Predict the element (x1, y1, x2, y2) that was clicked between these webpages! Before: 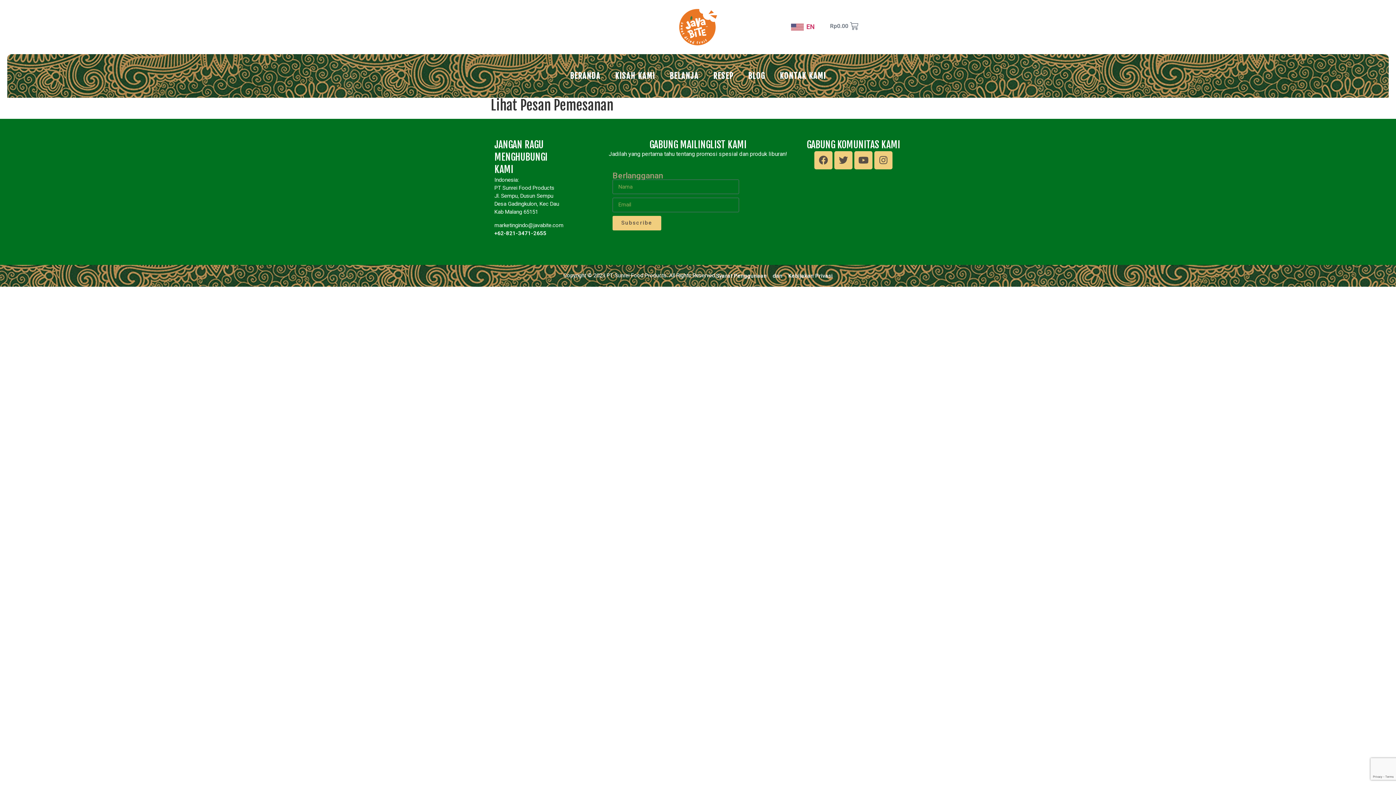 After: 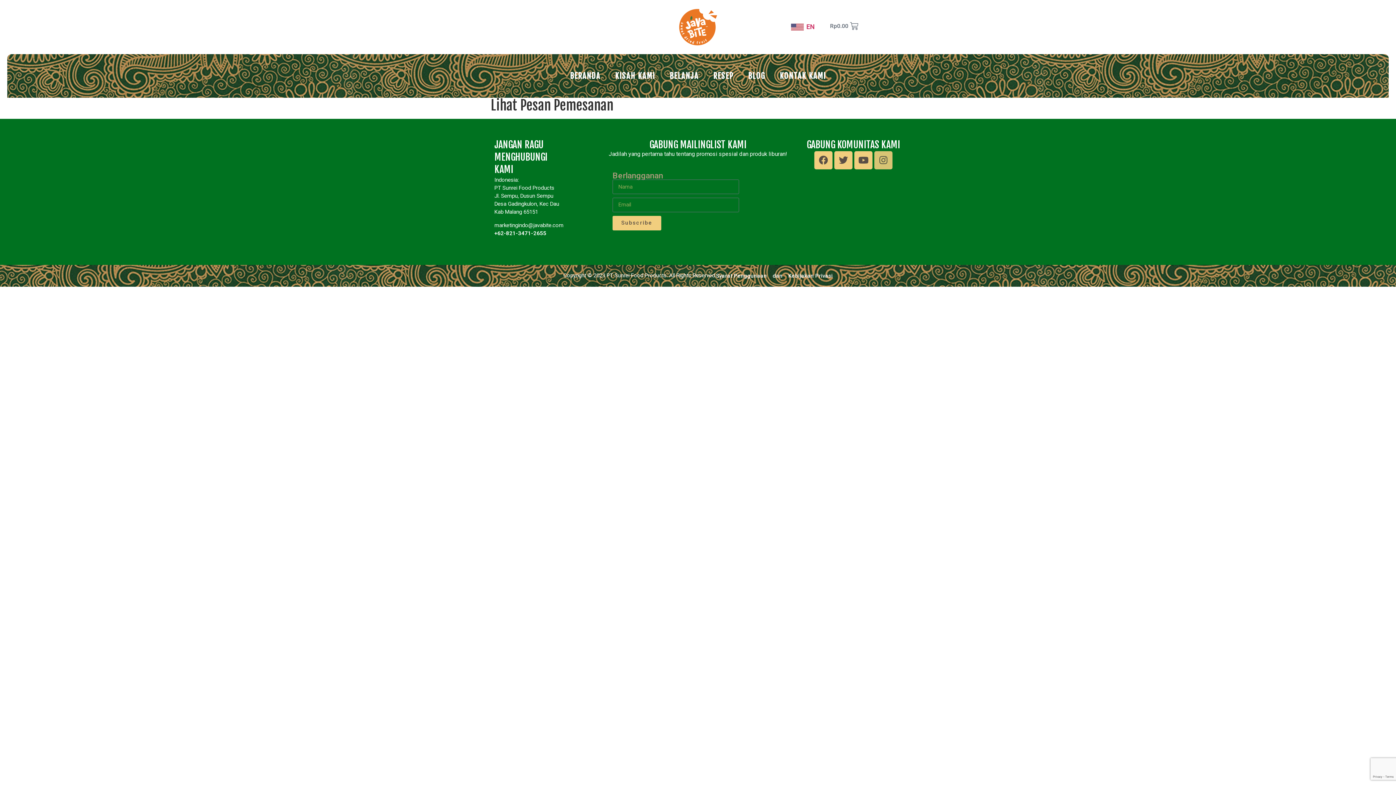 Action: label: Instagram bbox: (874, 151, 892, 169)